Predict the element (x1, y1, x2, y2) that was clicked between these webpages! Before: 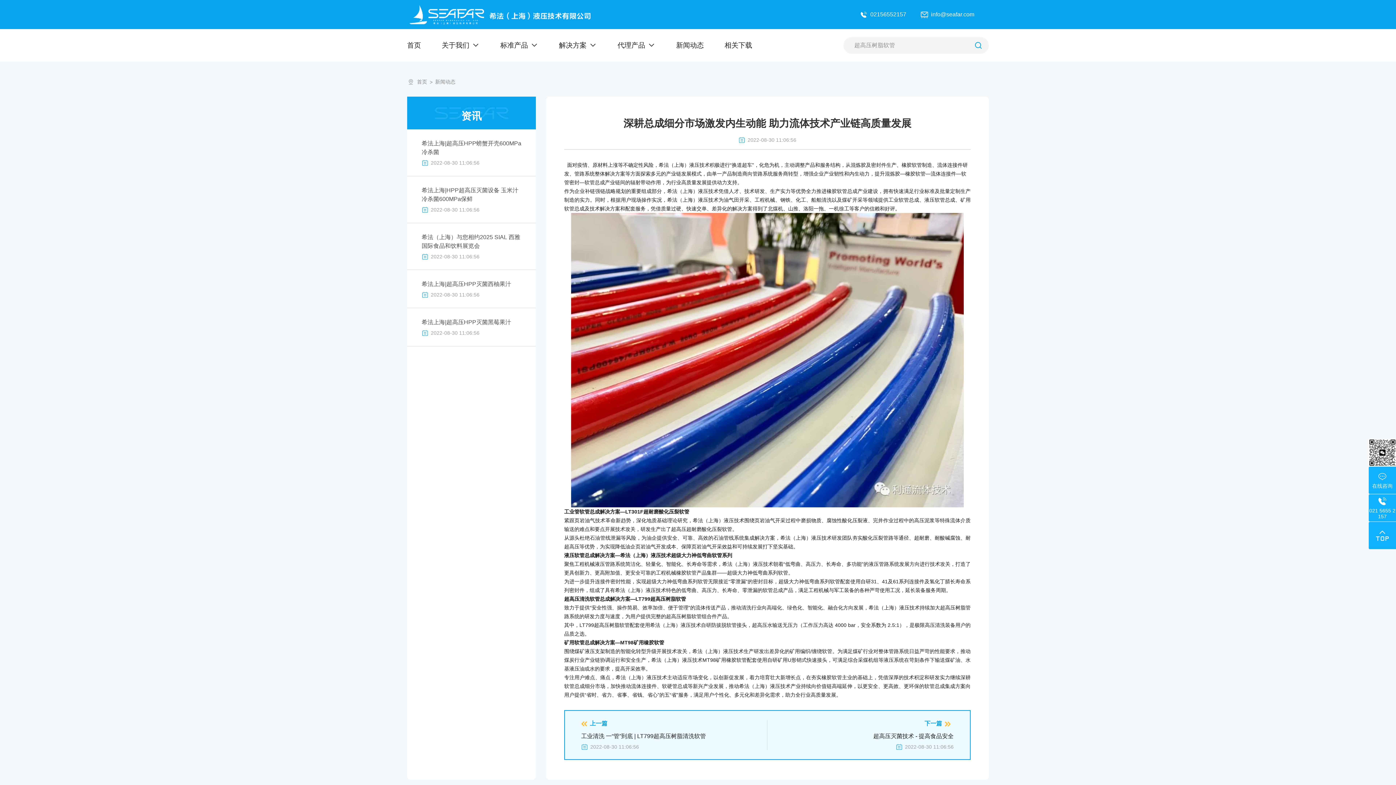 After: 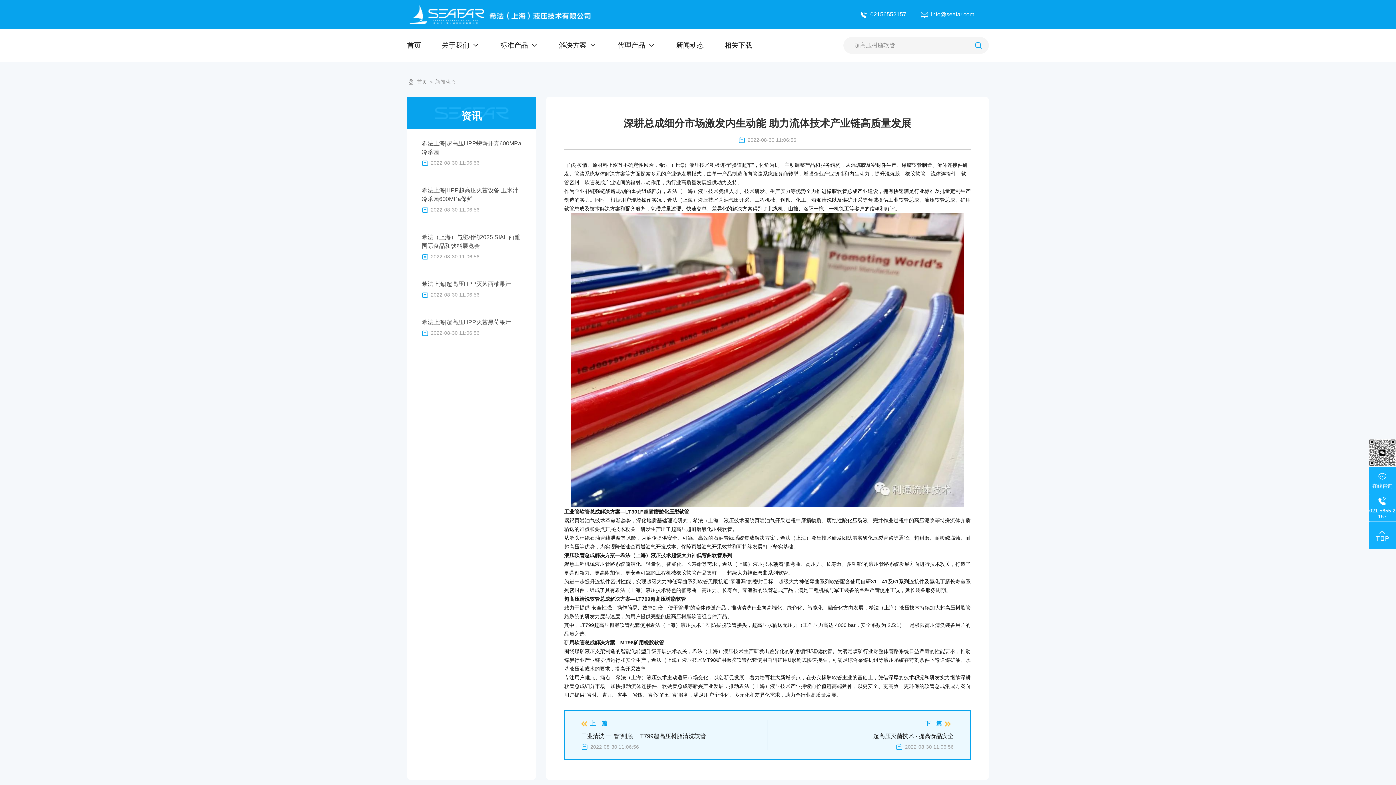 Action: bbox: (921, 10, 974, 18) label: info@seafar.com